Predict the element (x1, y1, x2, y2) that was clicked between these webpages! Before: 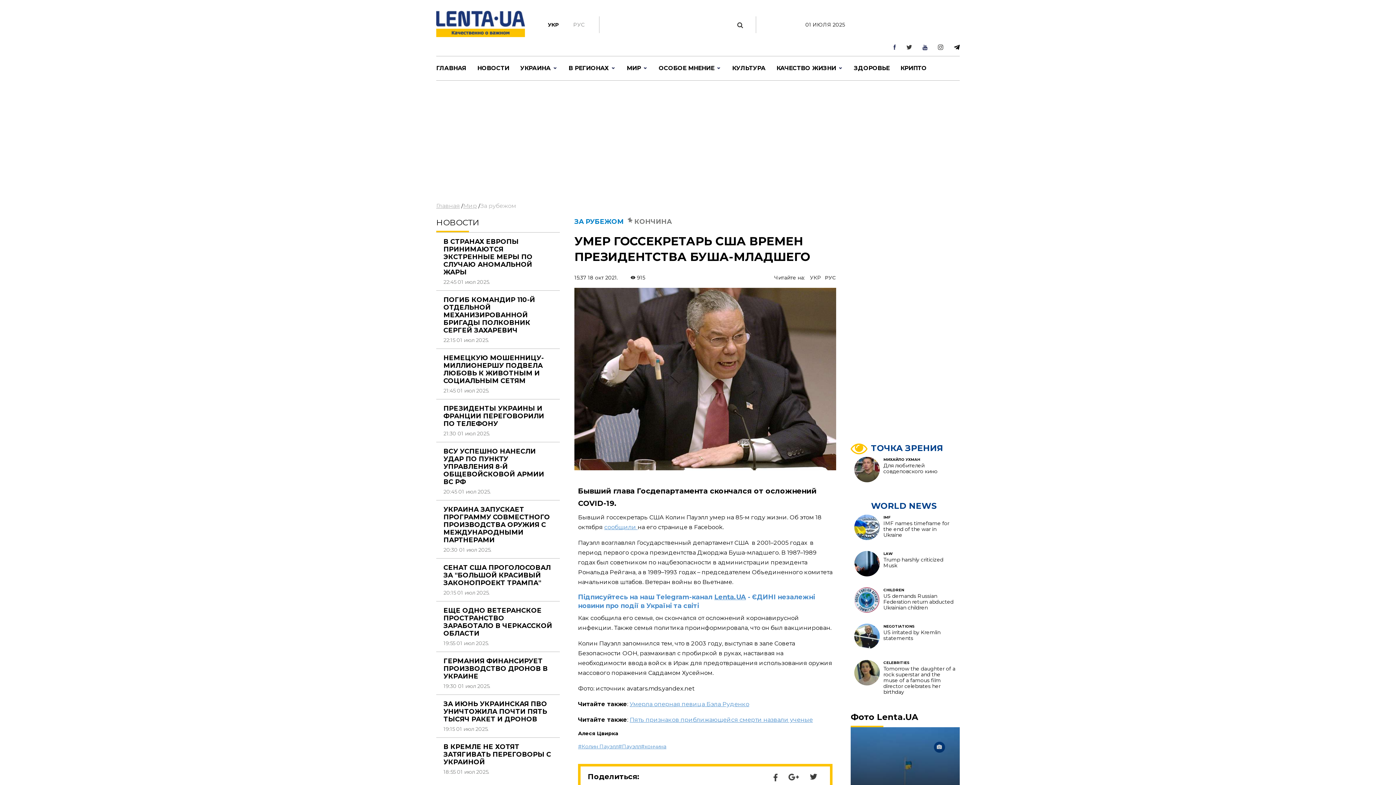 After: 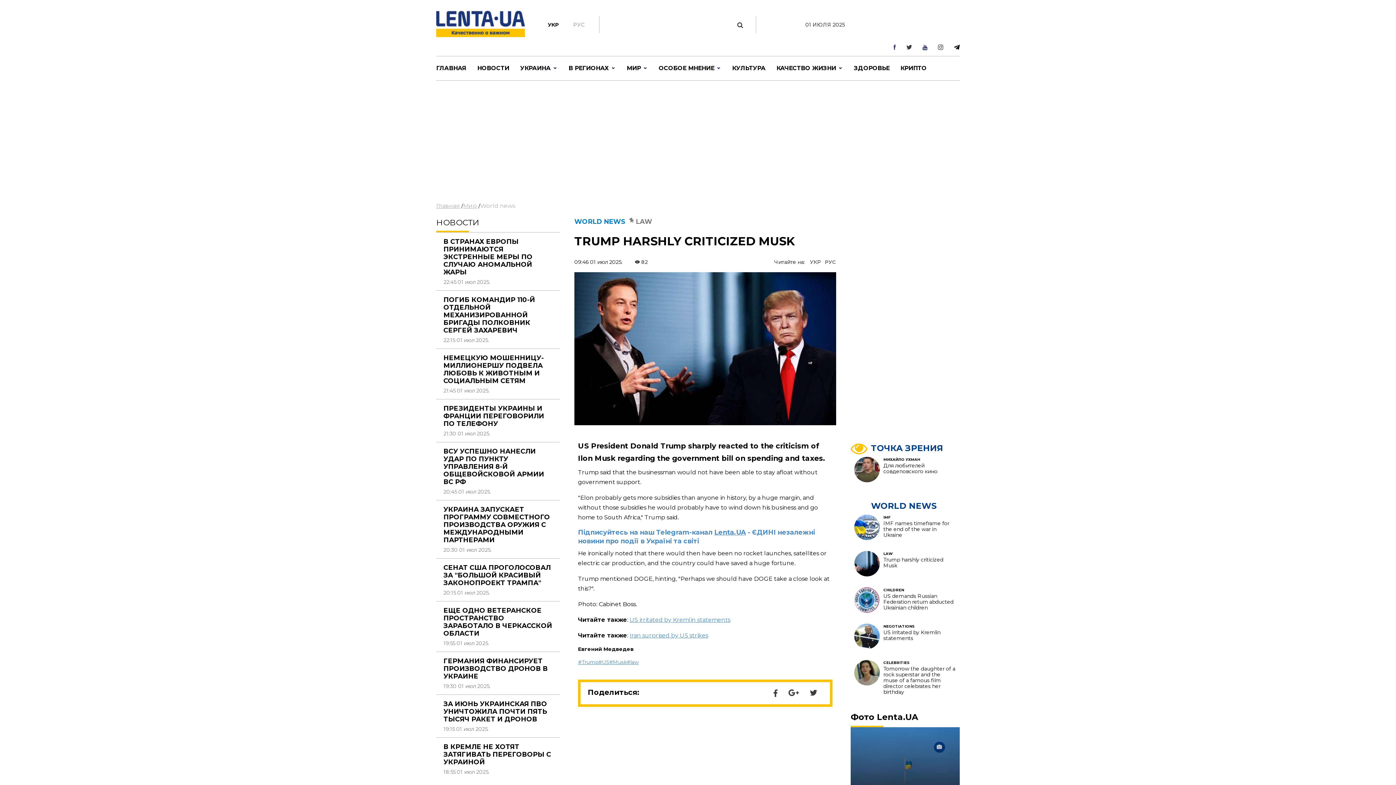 Action: bbox: (854, 563, 880, 570)